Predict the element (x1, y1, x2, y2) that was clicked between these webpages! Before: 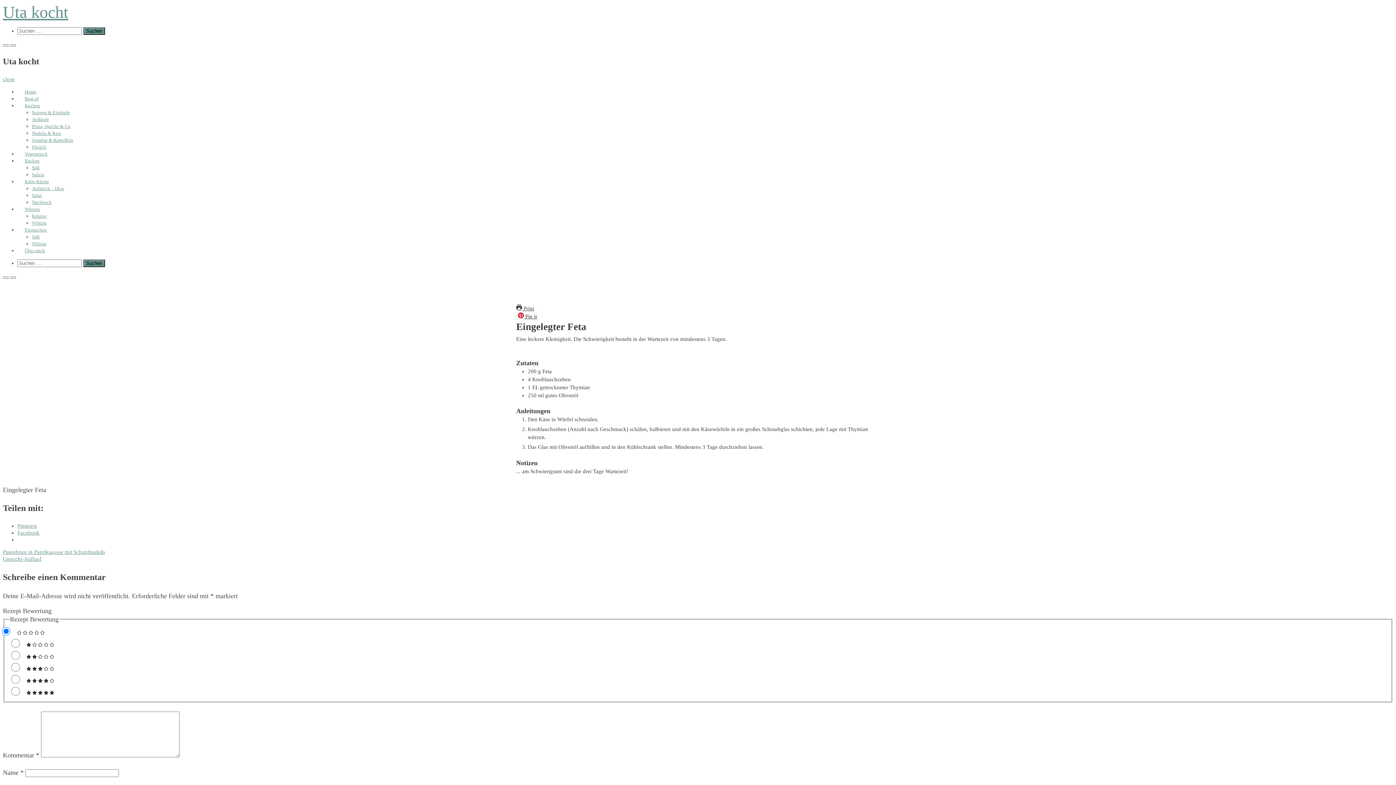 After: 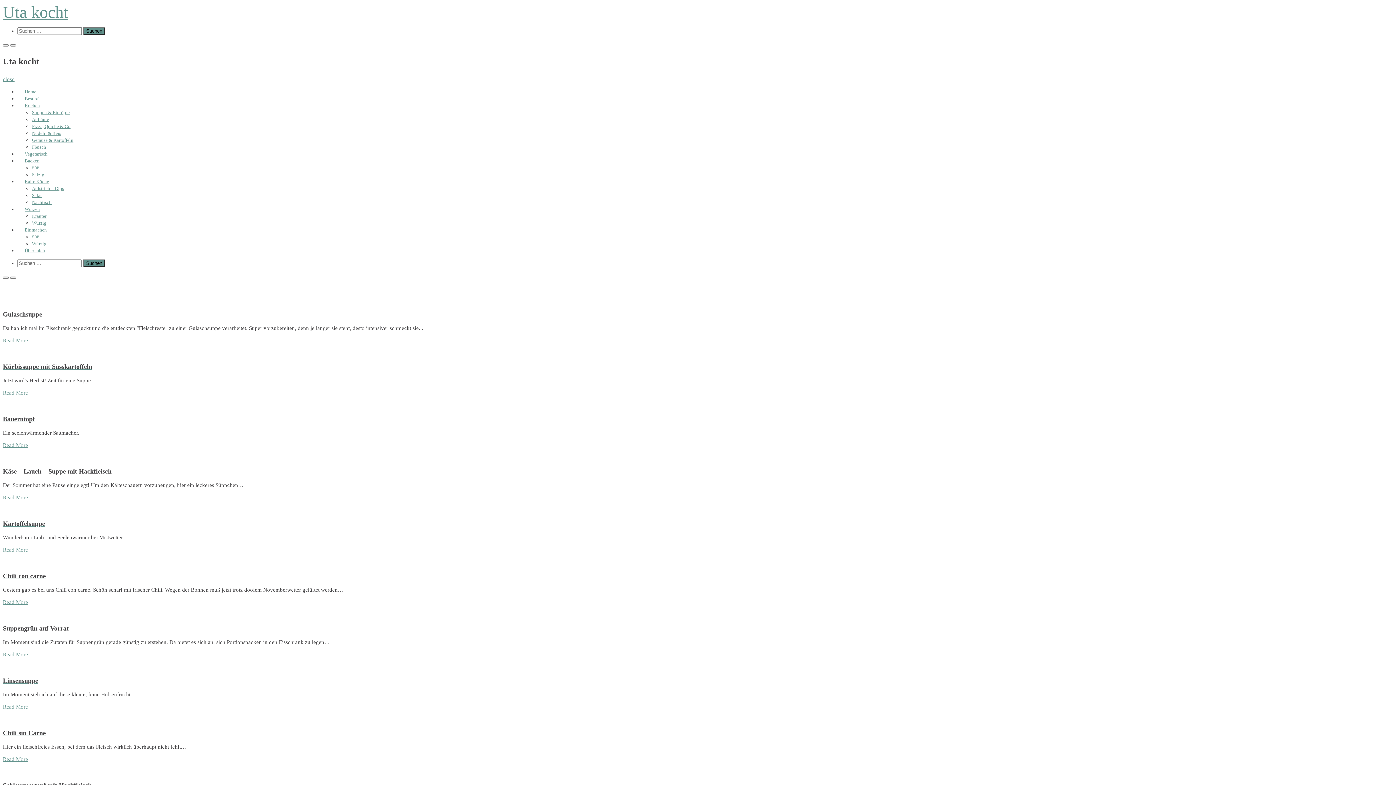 Action: label: Suppen & Eintöpfe bbox: (32, 106, 69, 118)